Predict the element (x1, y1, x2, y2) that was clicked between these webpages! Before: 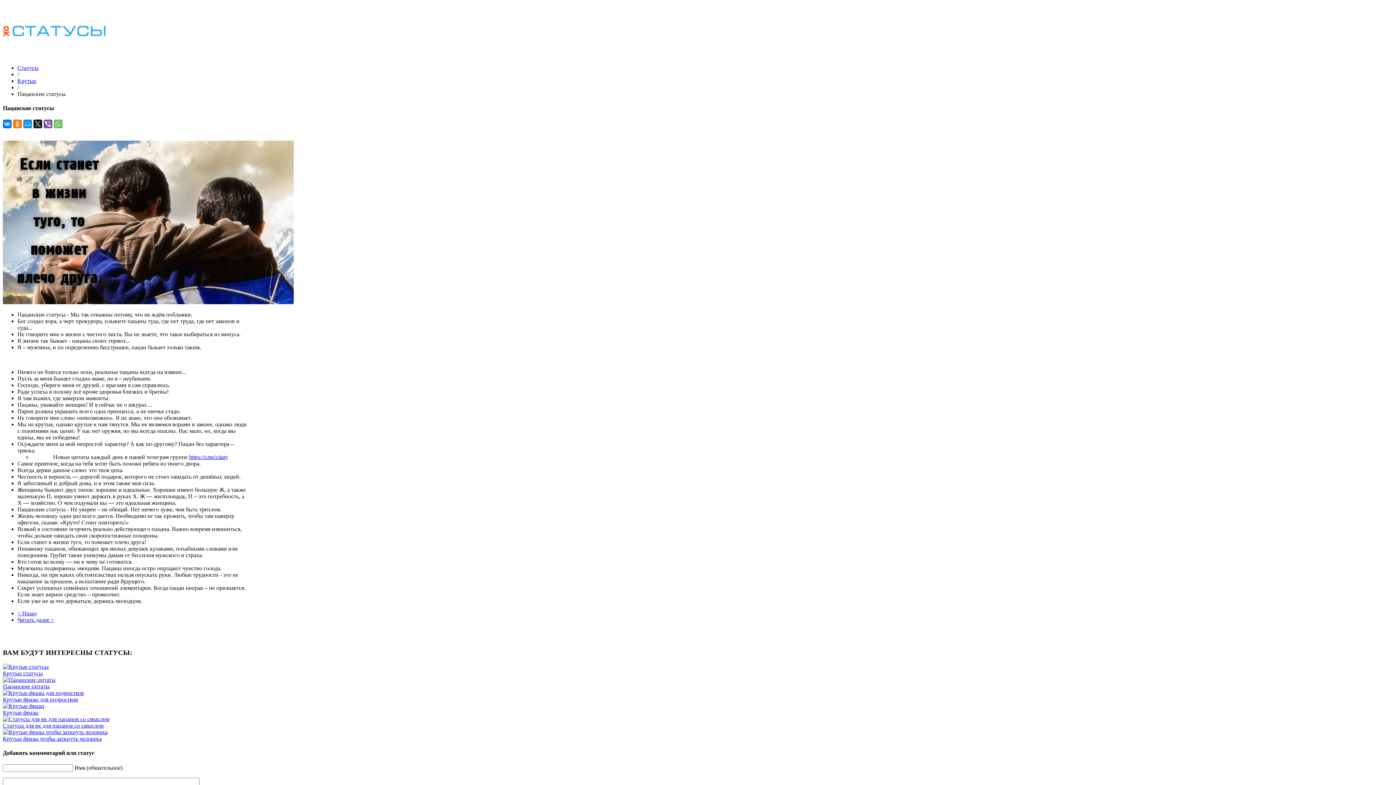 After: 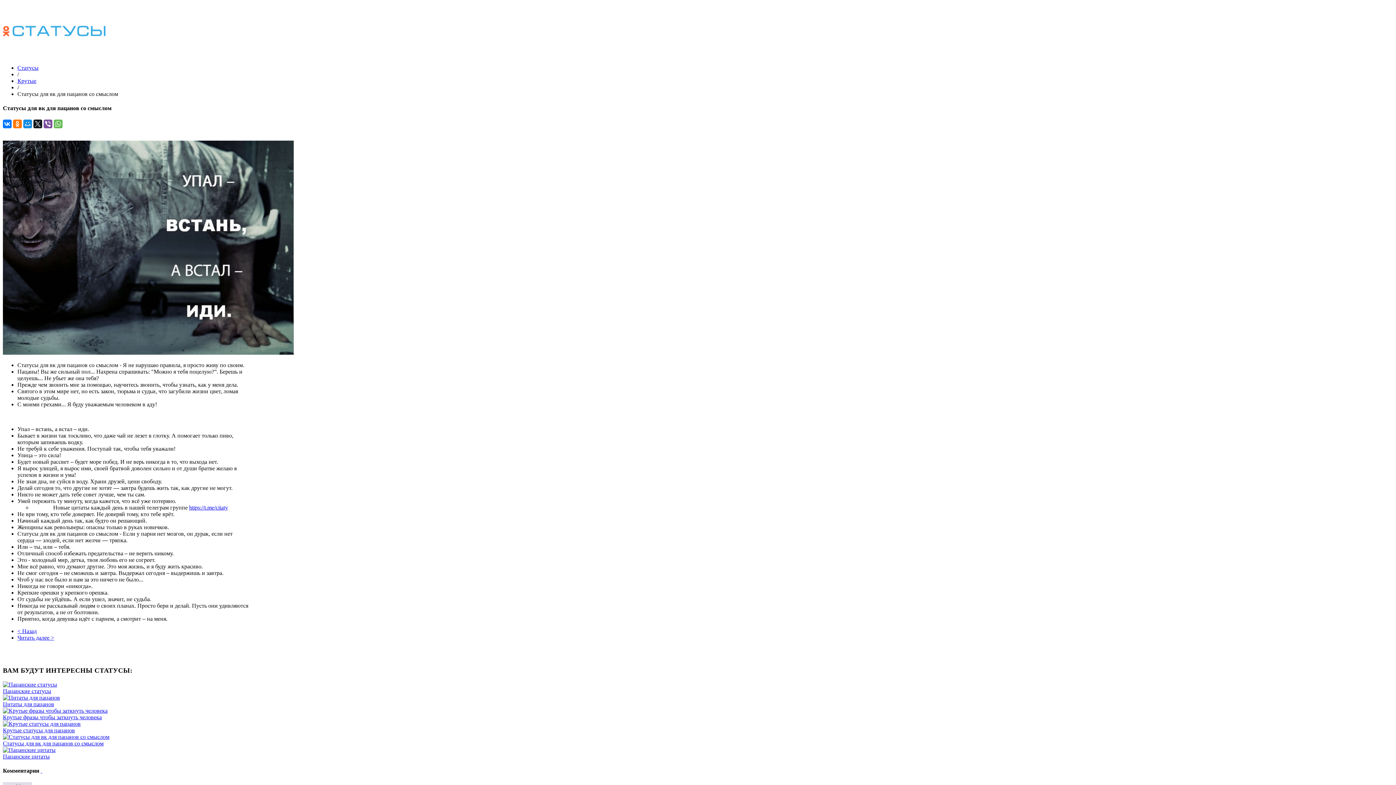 Action: bbox: (2, 716, 109, 722)